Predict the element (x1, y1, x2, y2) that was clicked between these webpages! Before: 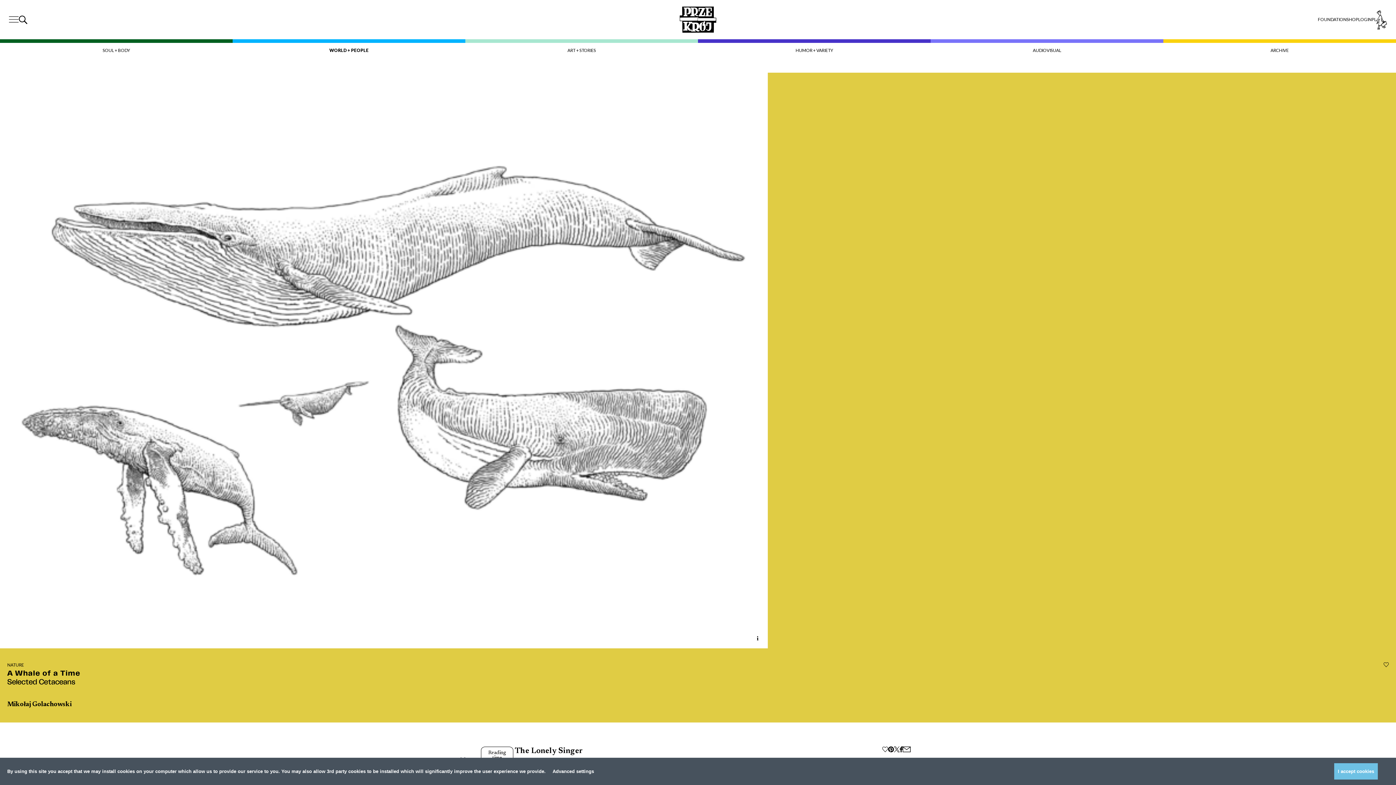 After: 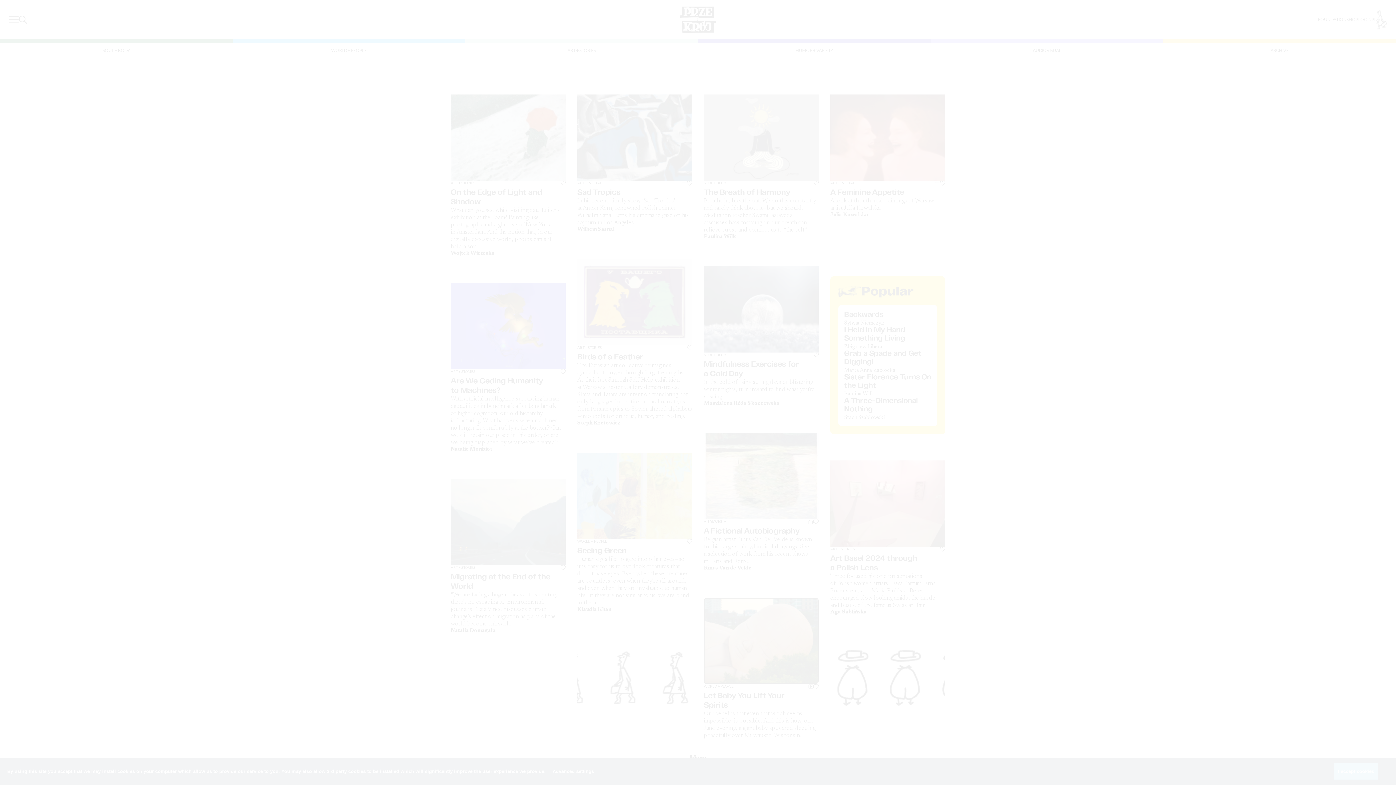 Action: bbox: (663, 0, 733, 39)